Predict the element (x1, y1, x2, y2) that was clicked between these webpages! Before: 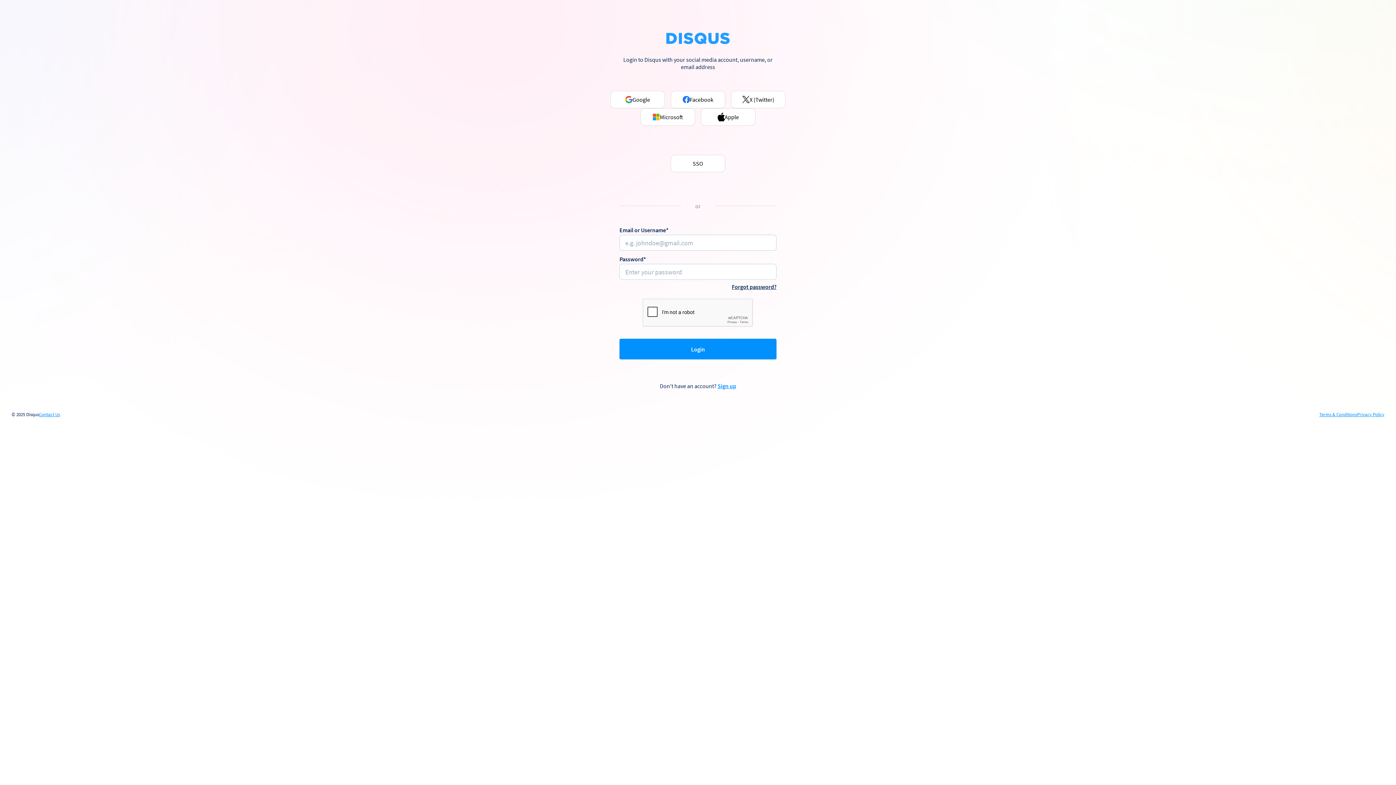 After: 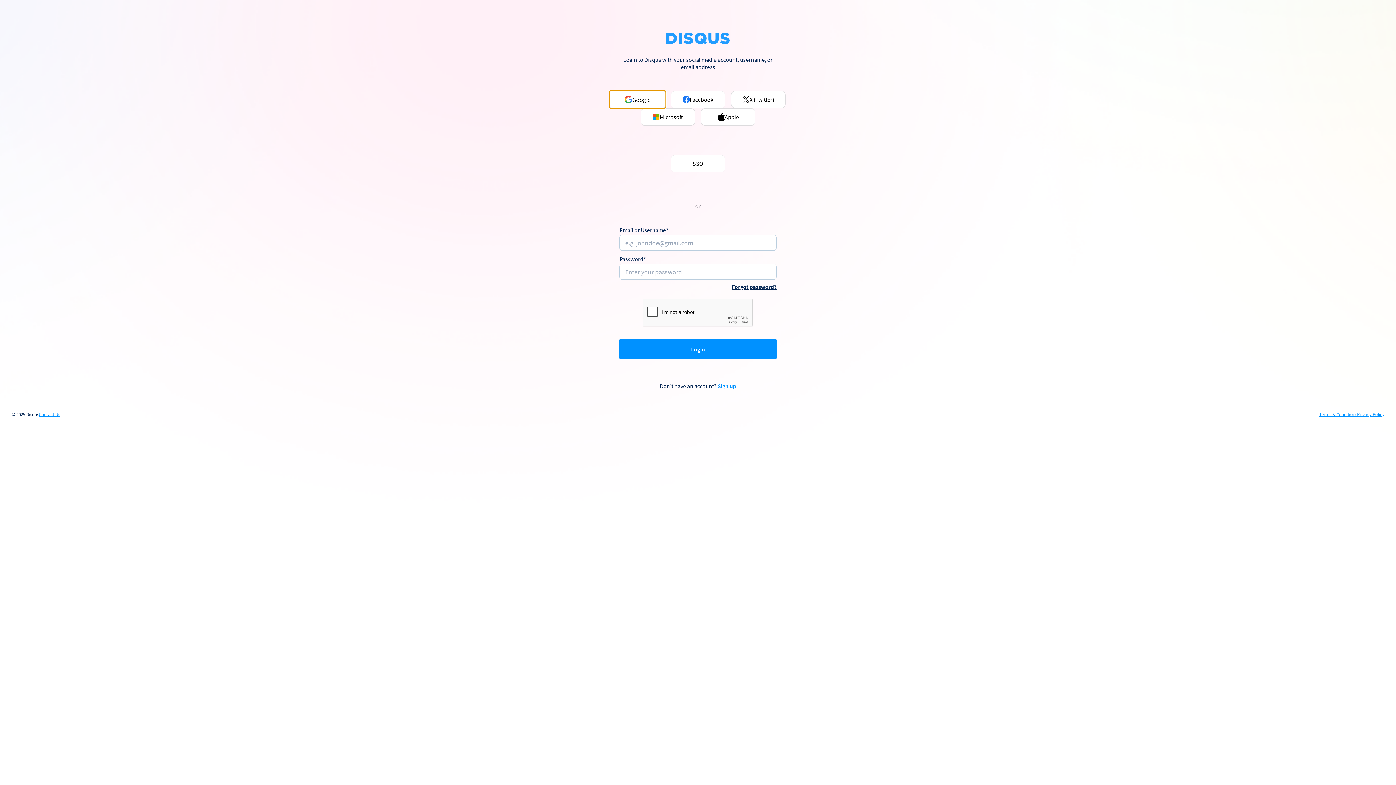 Action: label: Google bbox: (610, 90, 665, 108)